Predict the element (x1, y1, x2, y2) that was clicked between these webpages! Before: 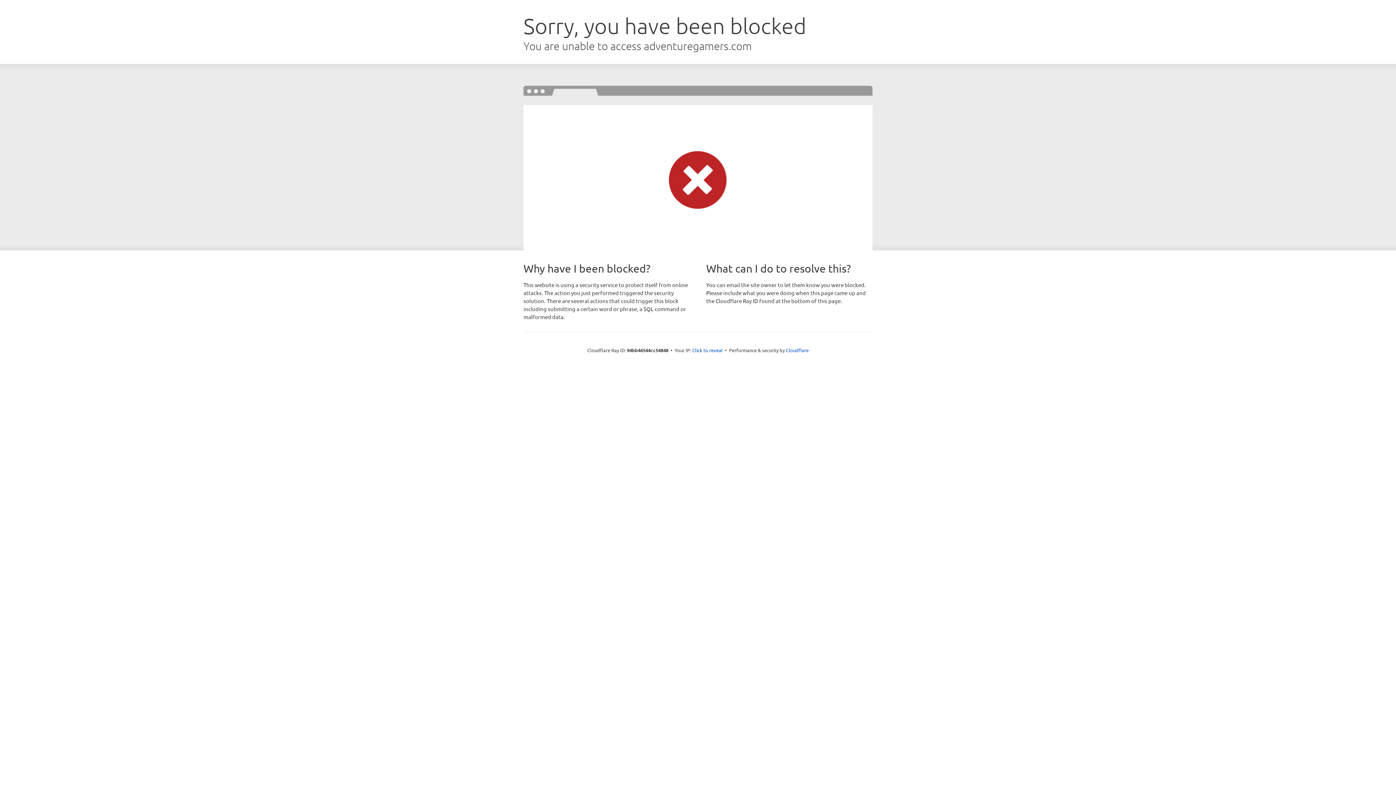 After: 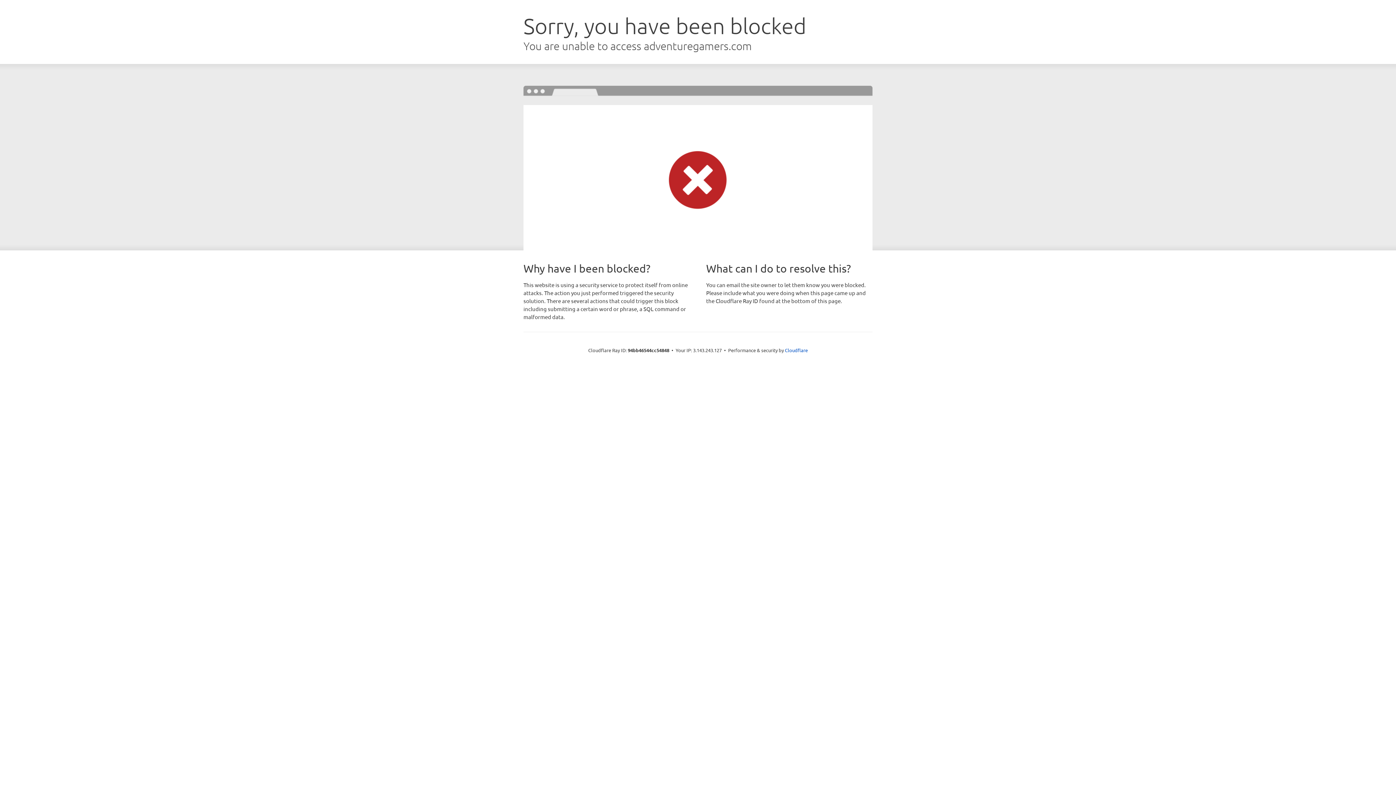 Action: bbox: (692, 346, 722, 353) label: Click to reveal